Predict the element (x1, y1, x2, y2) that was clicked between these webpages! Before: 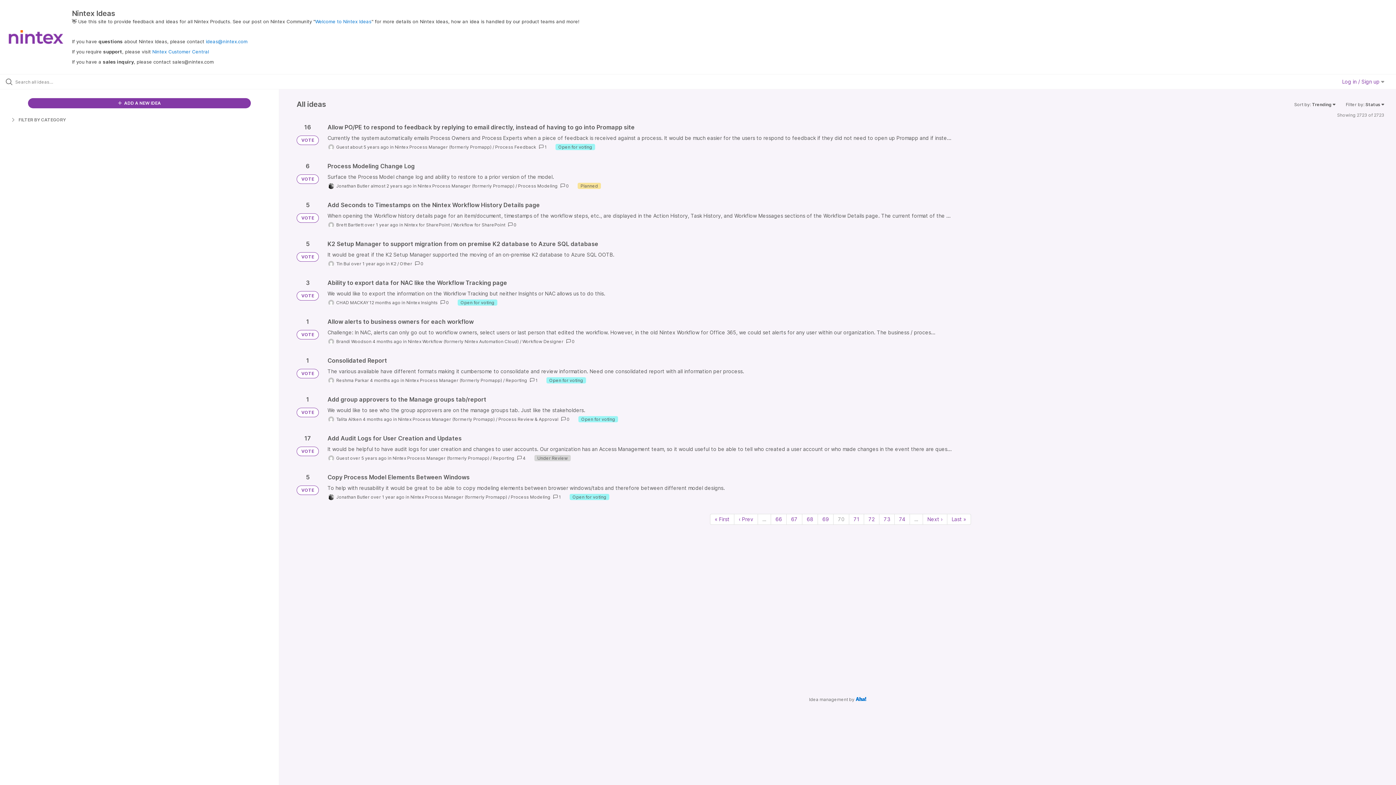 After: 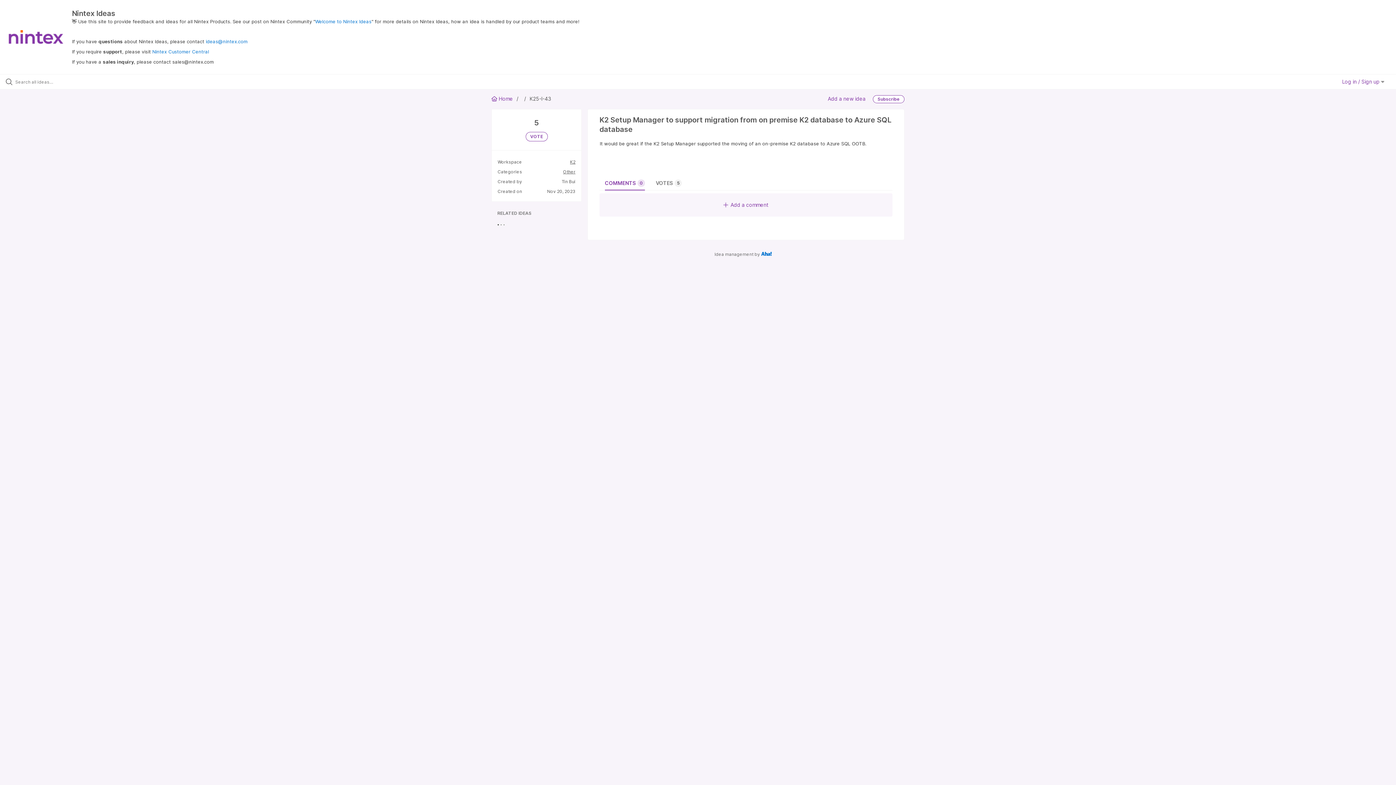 Action: bbox: (327, 240, 1384, 267)